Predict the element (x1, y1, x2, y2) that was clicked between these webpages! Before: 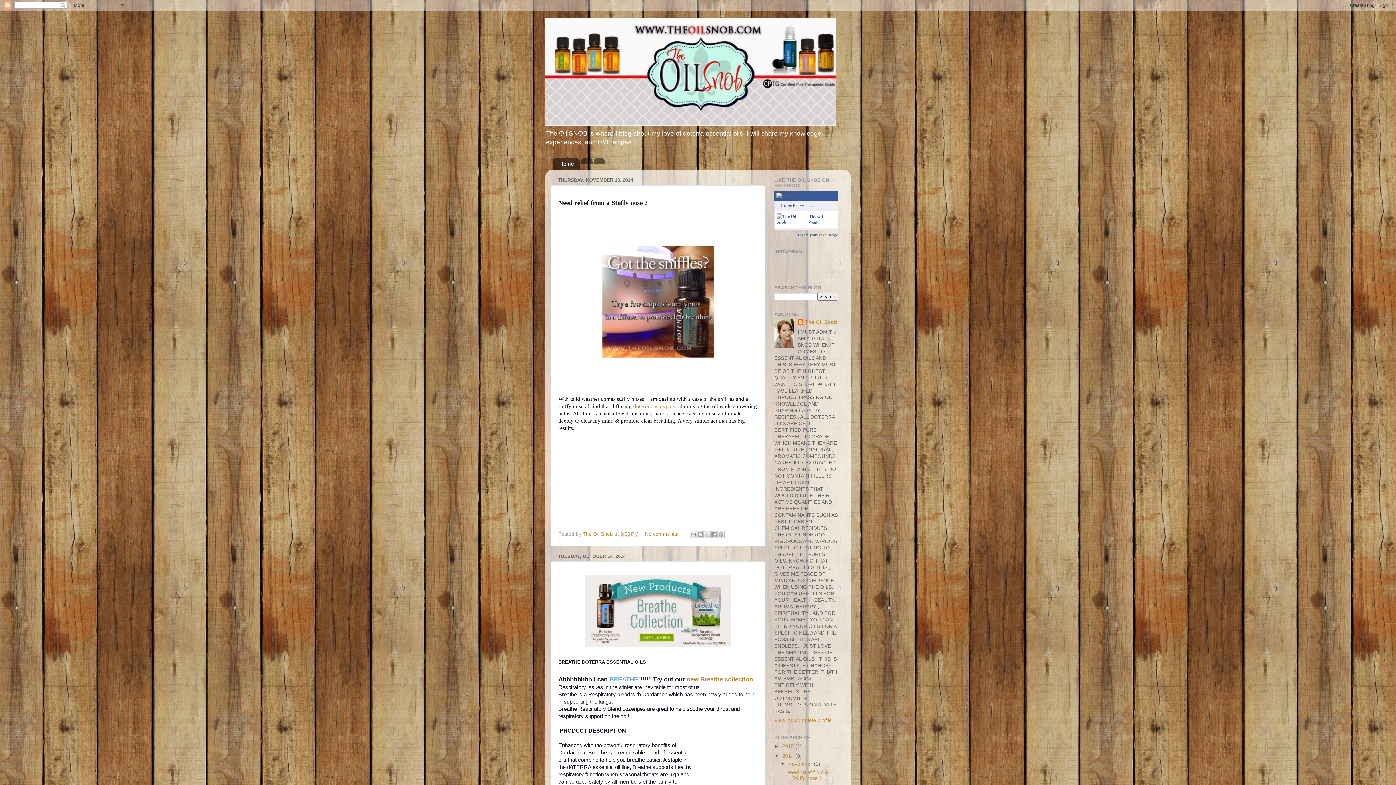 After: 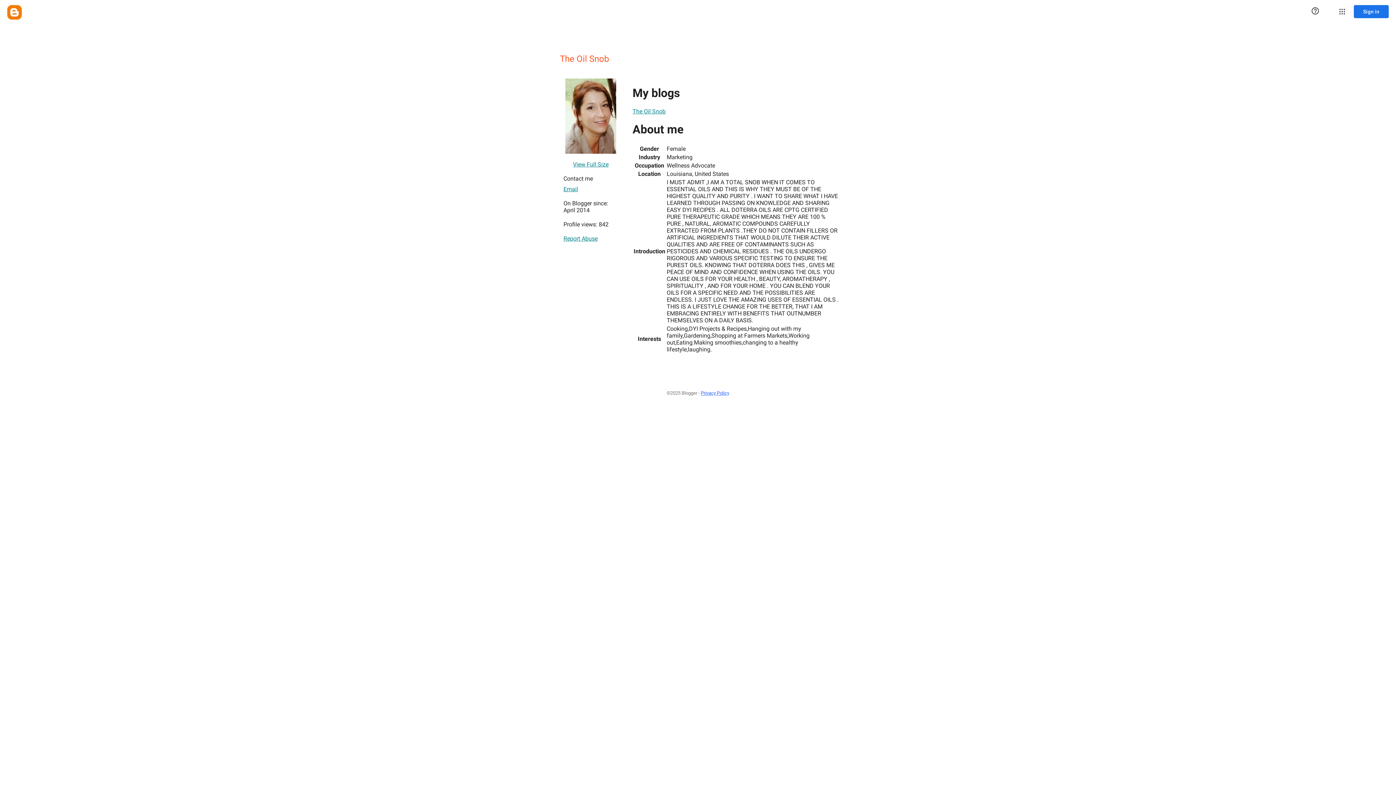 Action: bbox: (774, 718, 832, 723) label: View my complete profile